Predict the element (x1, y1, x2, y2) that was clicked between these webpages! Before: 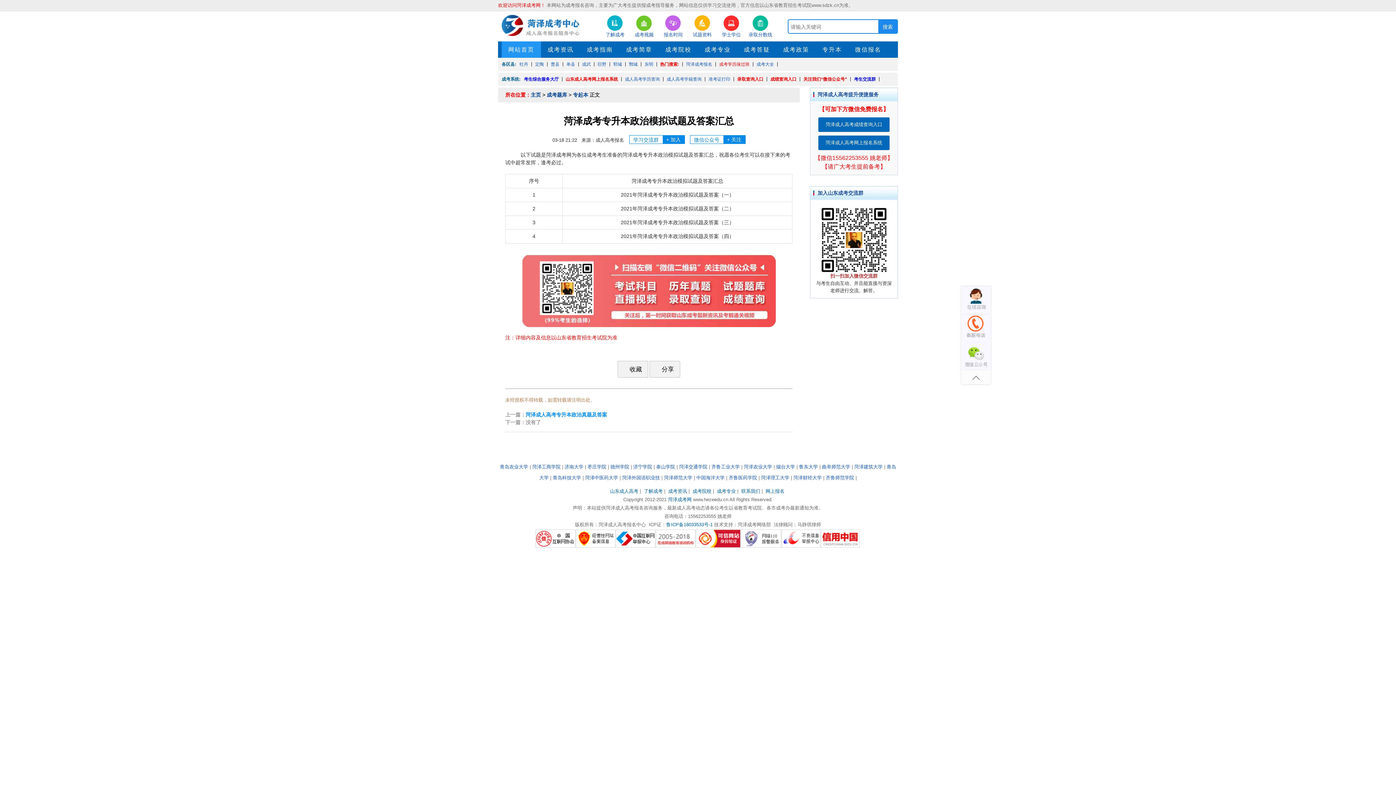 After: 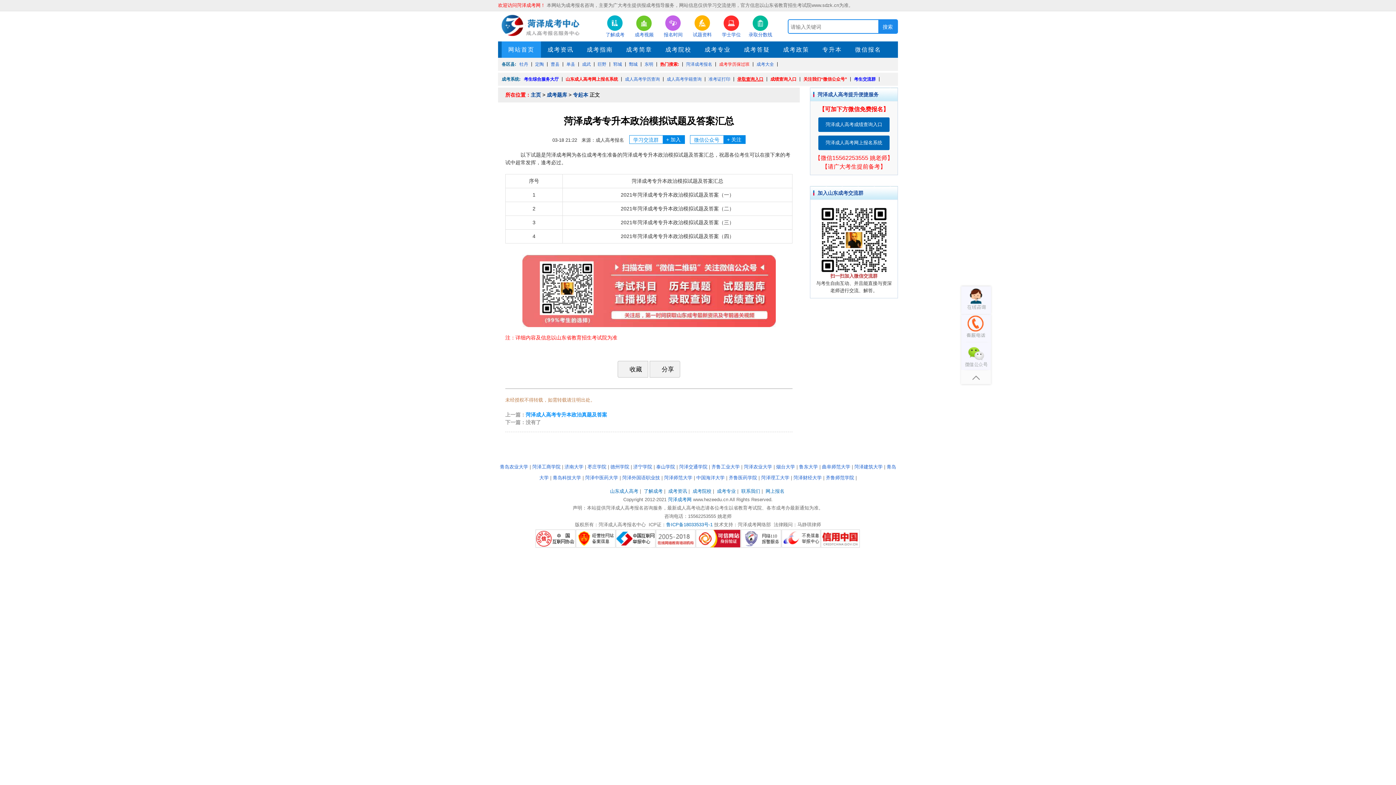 Action: bbox: (737, 76, 763, 81) label: 录取查询入口